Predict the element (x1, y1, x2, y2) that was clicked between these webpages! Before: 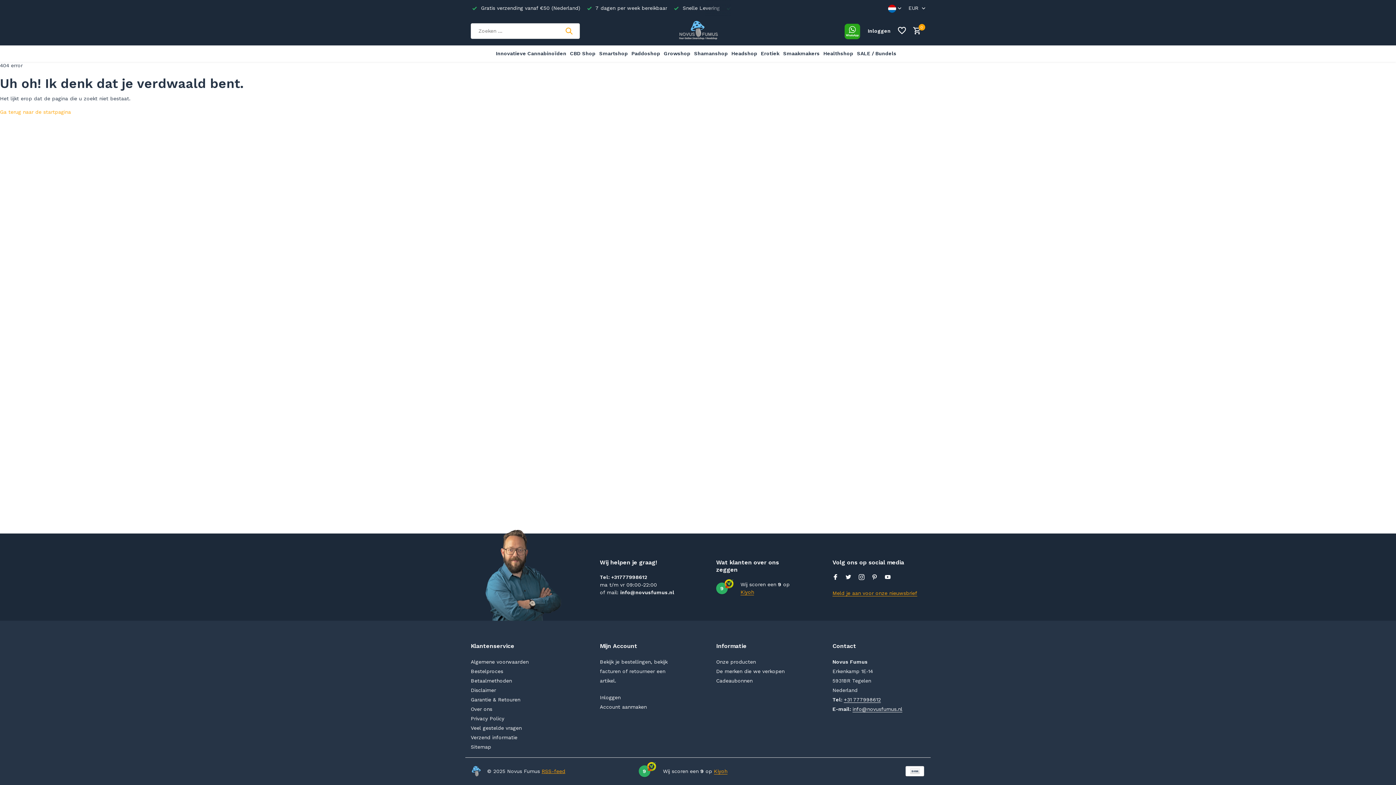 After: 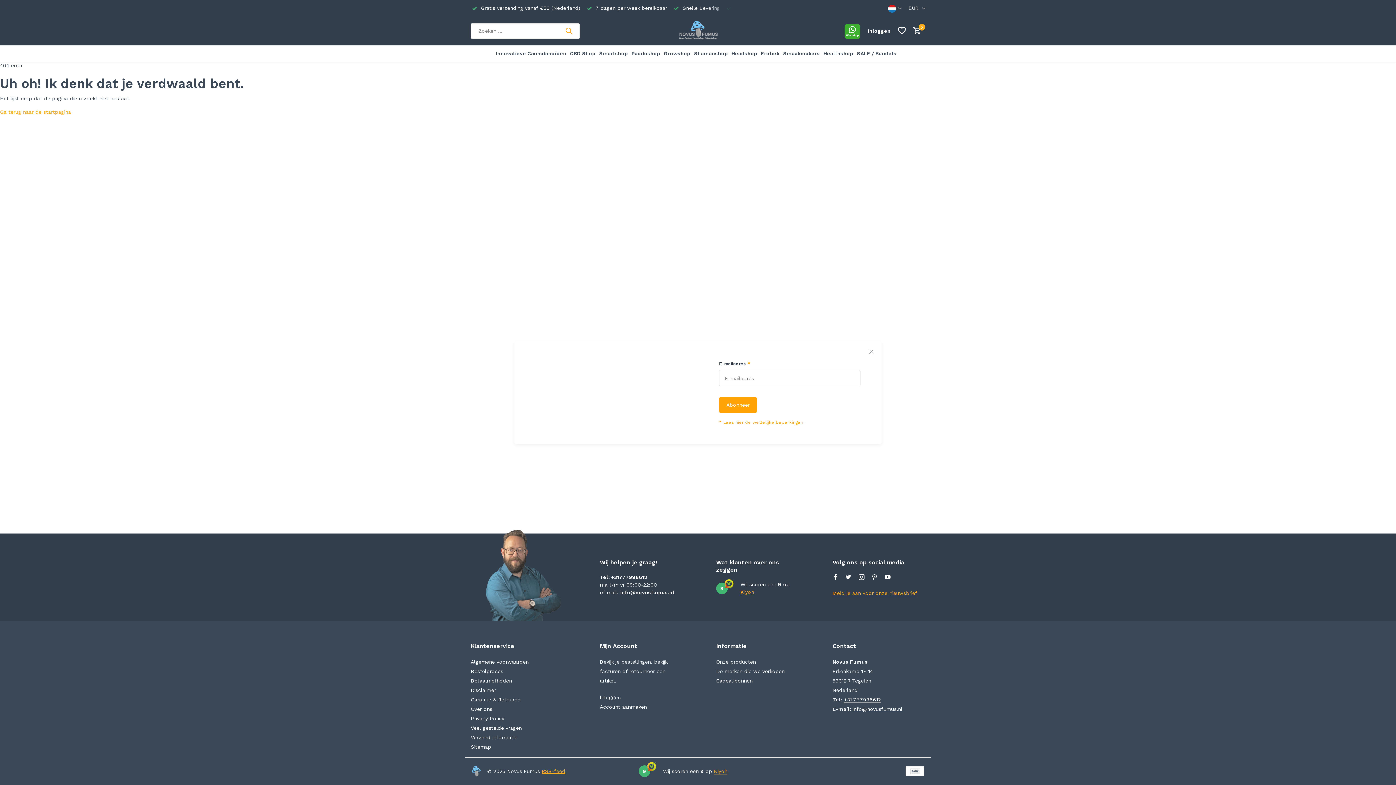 Action: label: Meld je aan voor onze nieuwsbrief bbox: (832, 590, 917, 596)